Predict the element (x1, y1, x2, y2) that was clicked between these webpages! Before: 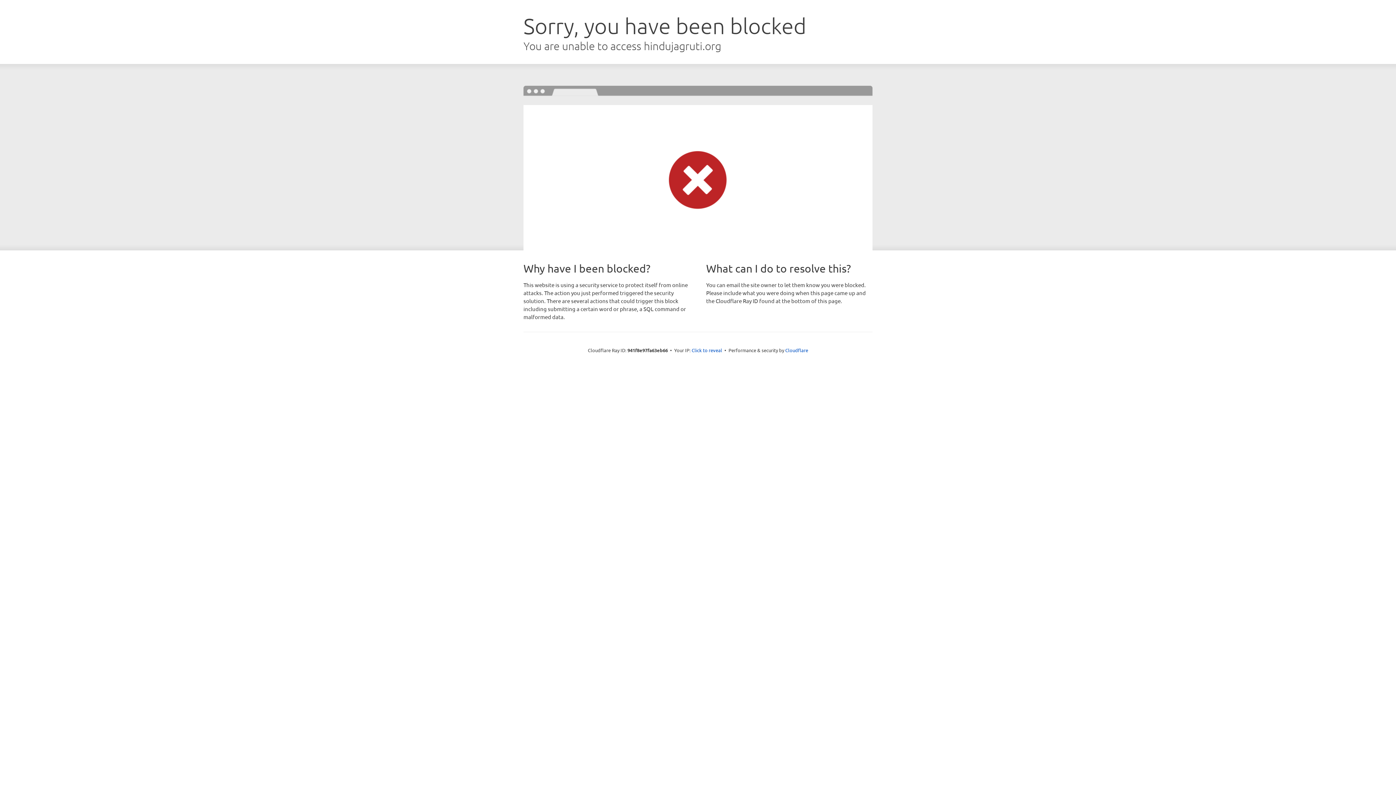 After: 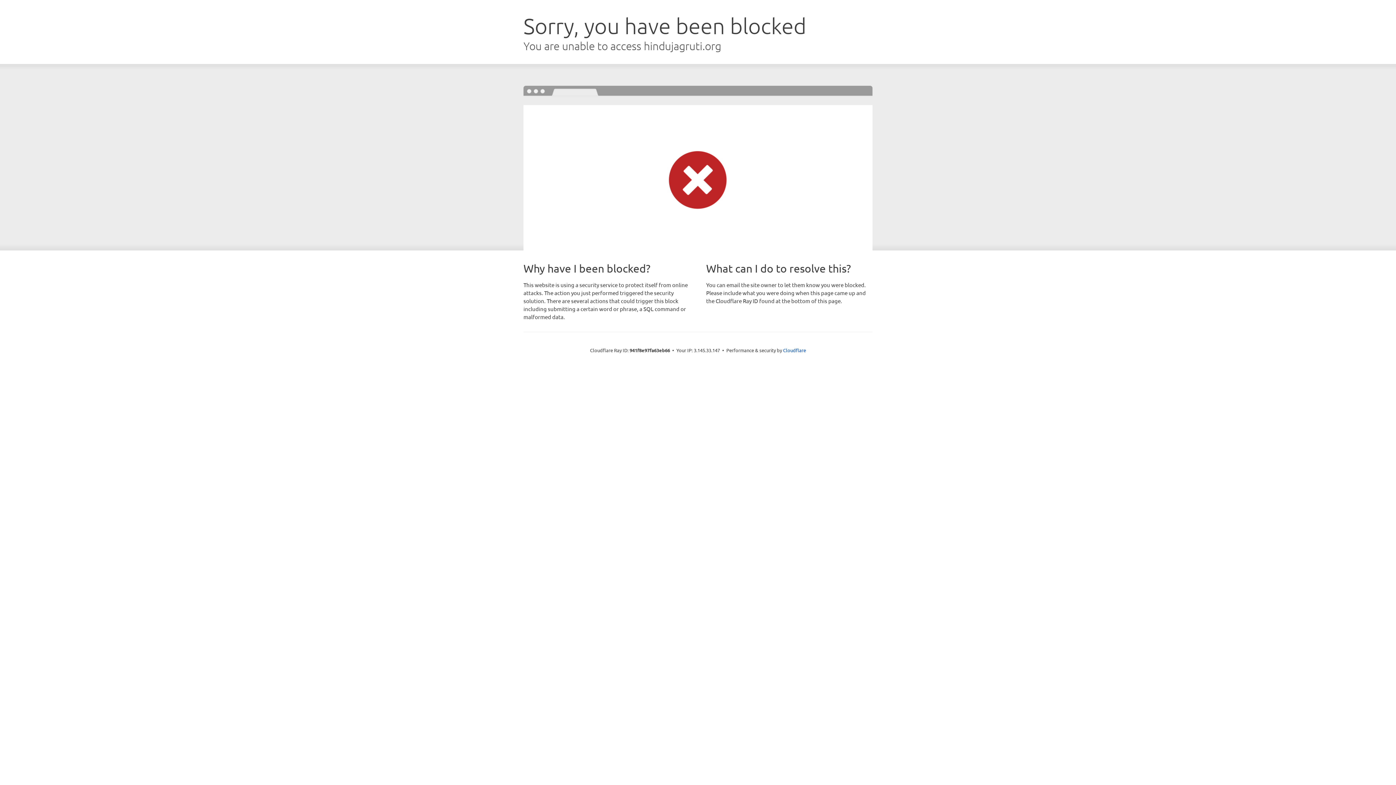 Action: bbox: (691, 346, 722, 353) label: Click to reveal